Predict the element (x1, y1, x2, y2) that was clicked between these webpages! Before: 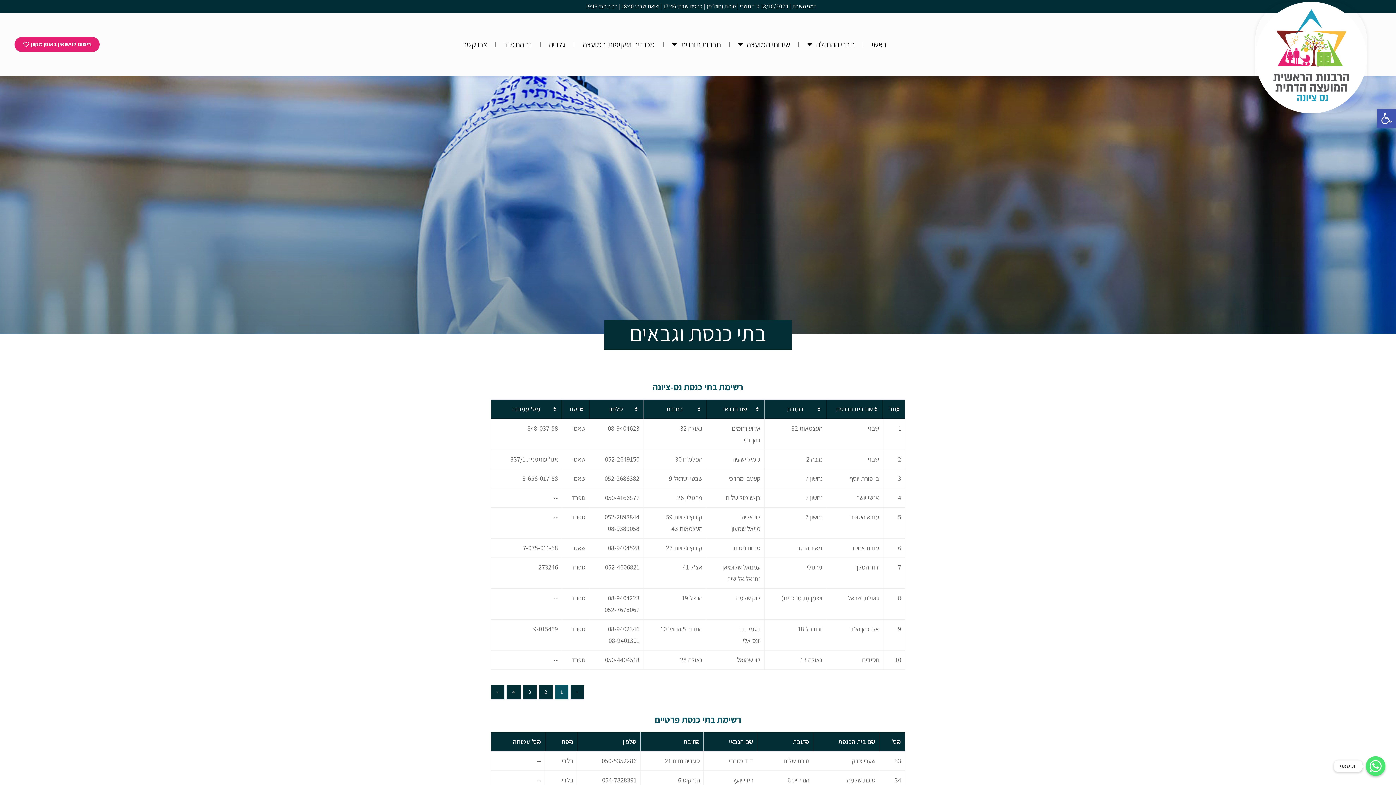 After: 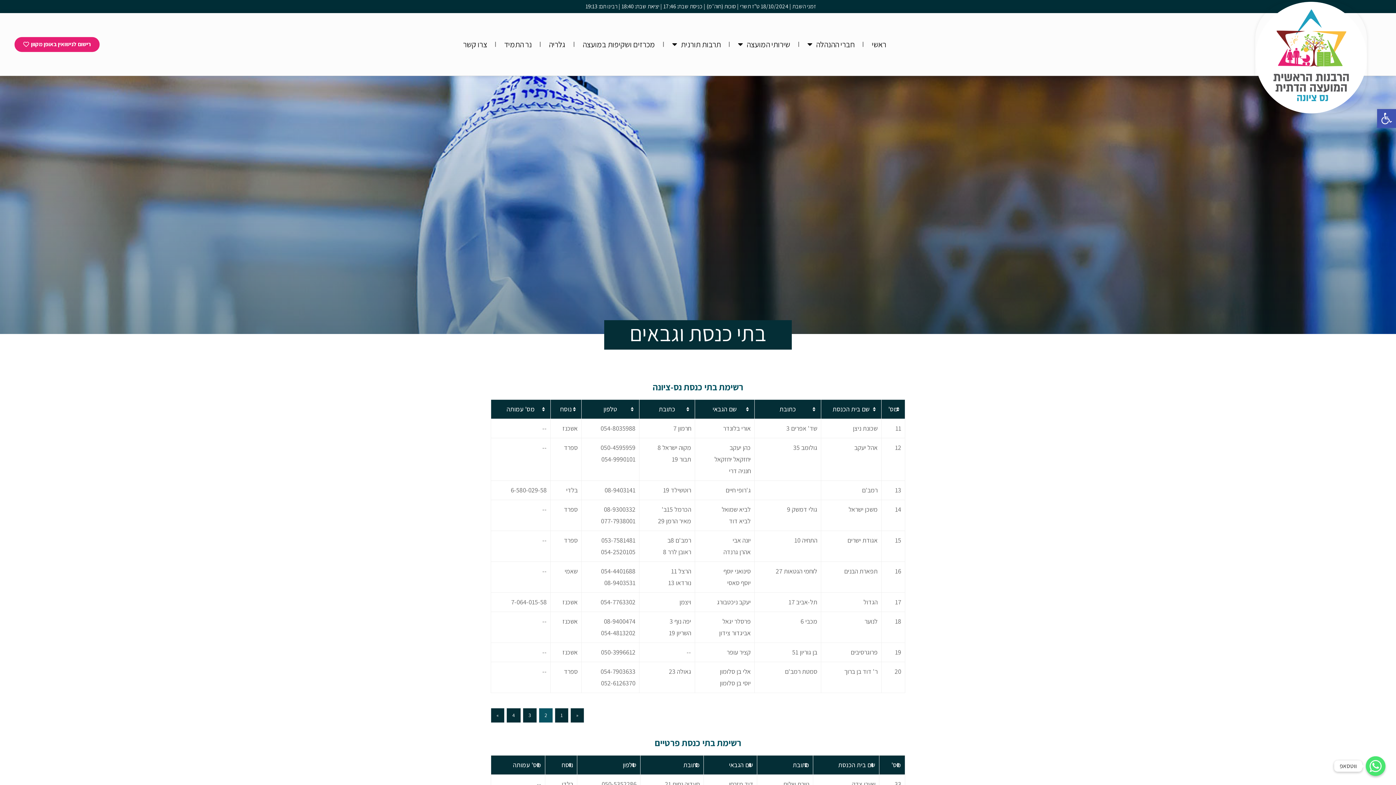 Action: bbox: (538, 685, 553, 700) label: 2